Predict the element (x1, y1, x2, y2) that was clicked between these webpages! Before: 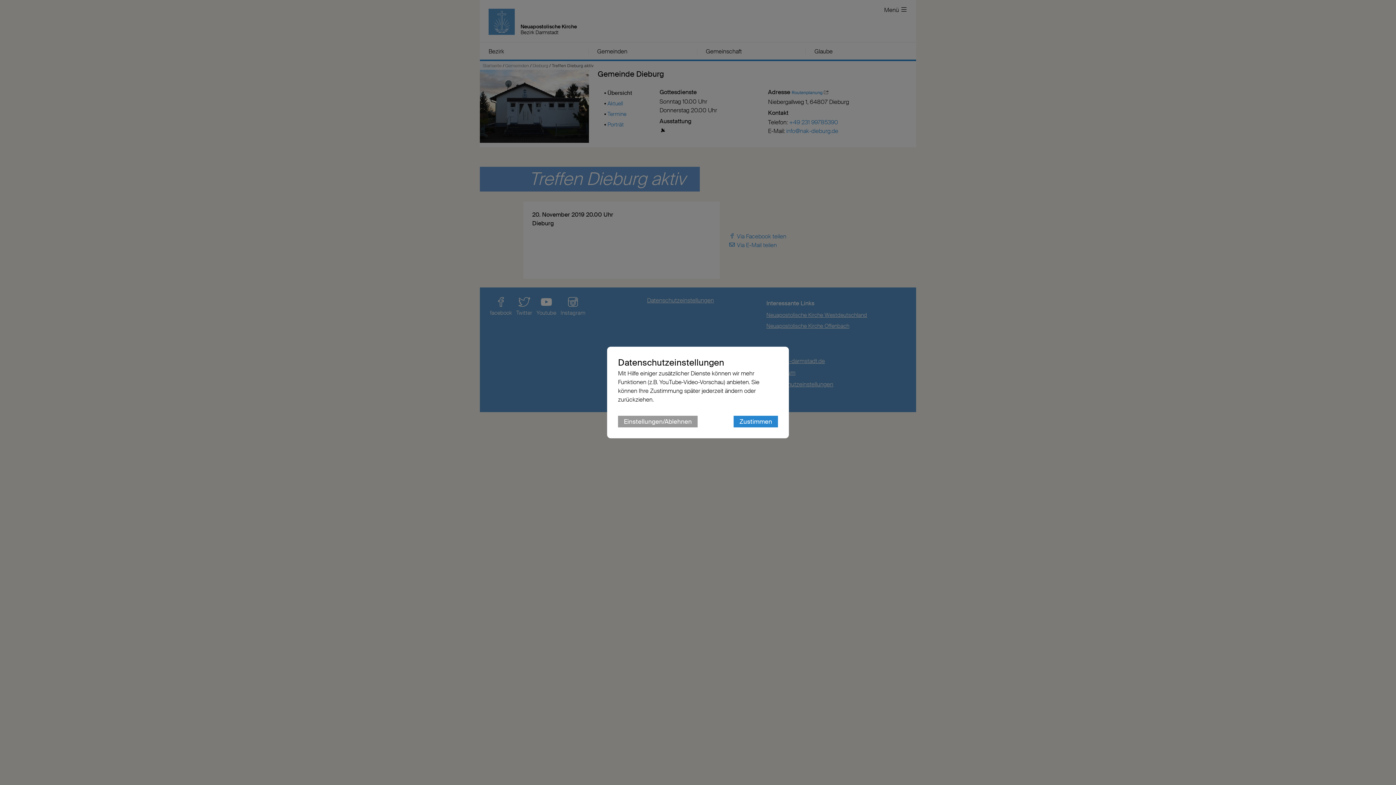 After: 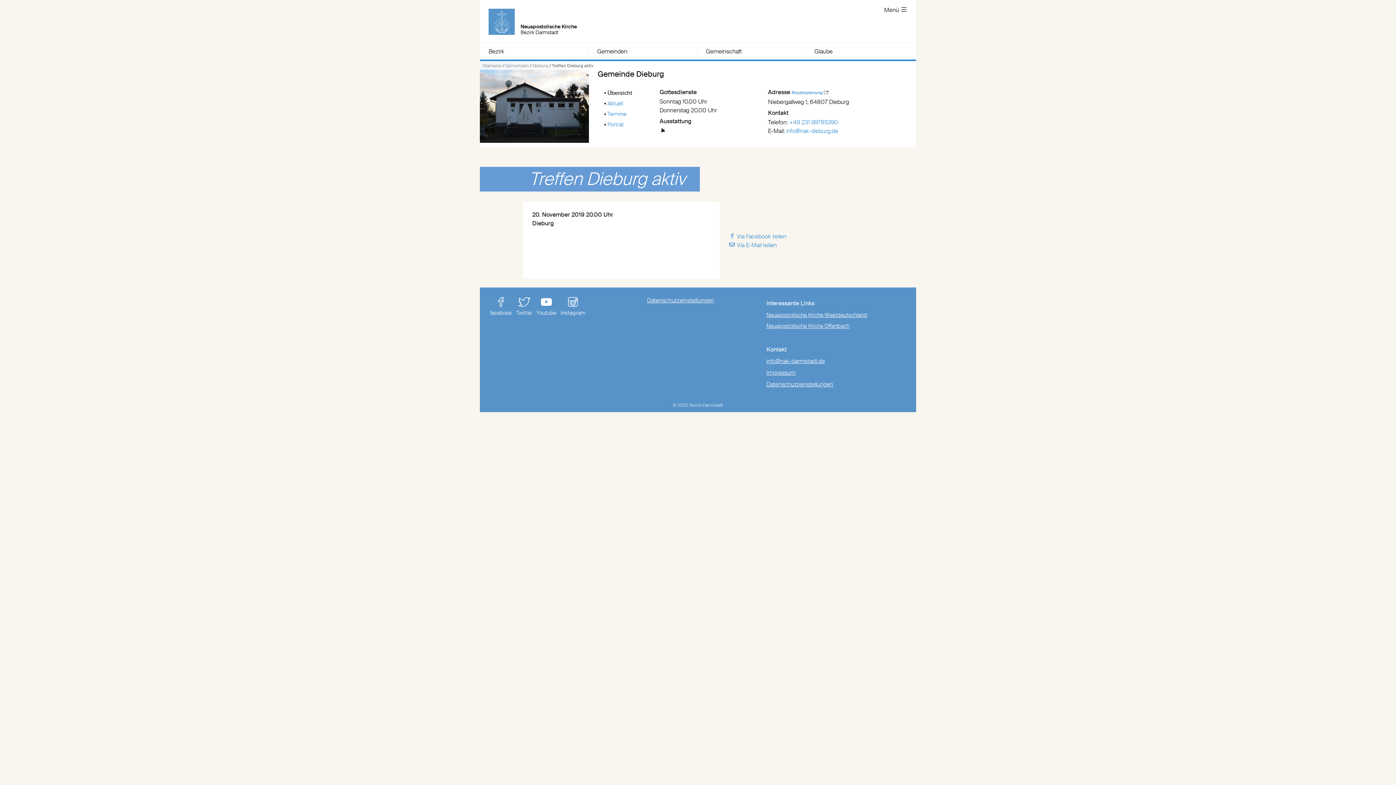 Action: label: Zustimmen bbox: (733, 416, 778, 427)